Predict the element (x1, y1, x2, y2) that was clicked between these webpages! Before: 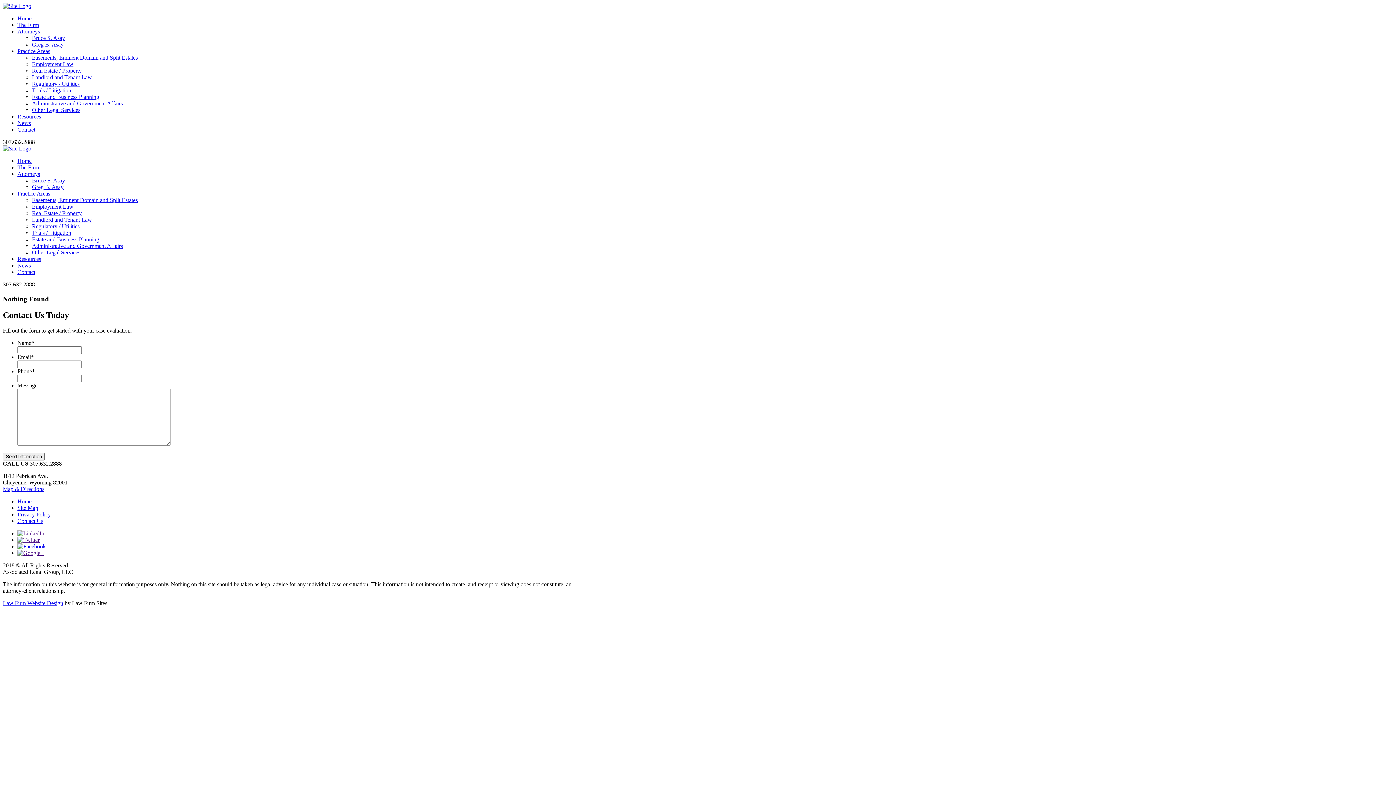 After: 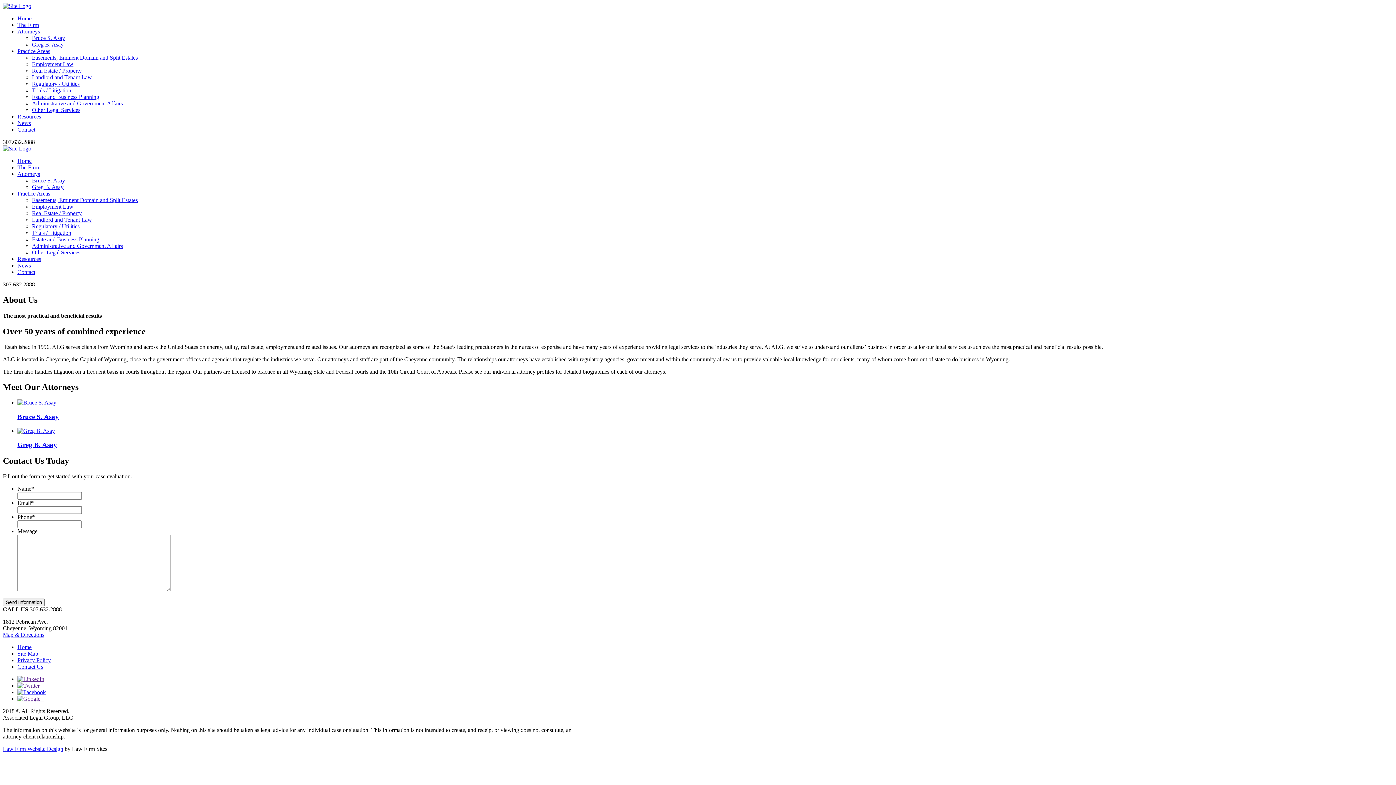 Action: bbox: (17, 164, 38, 170) label: The Firm